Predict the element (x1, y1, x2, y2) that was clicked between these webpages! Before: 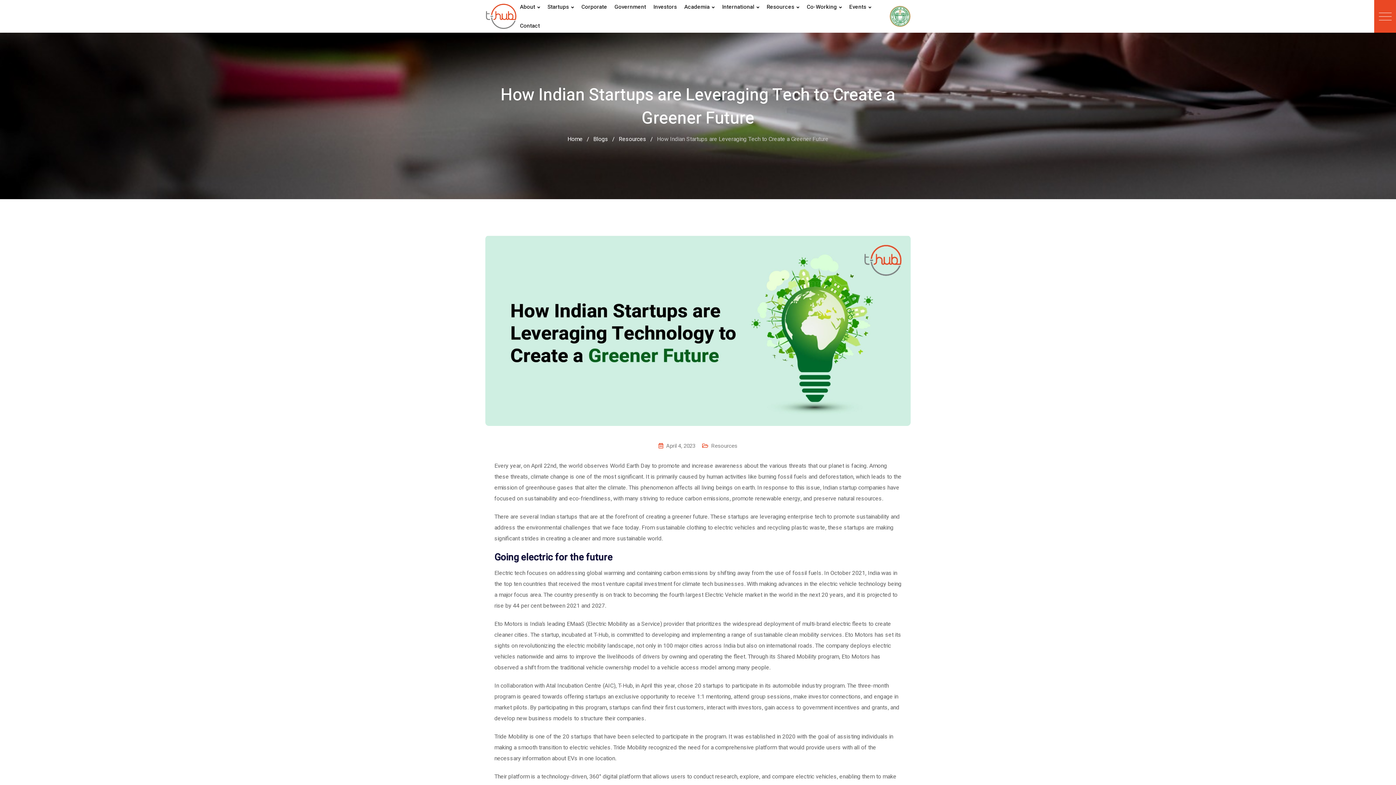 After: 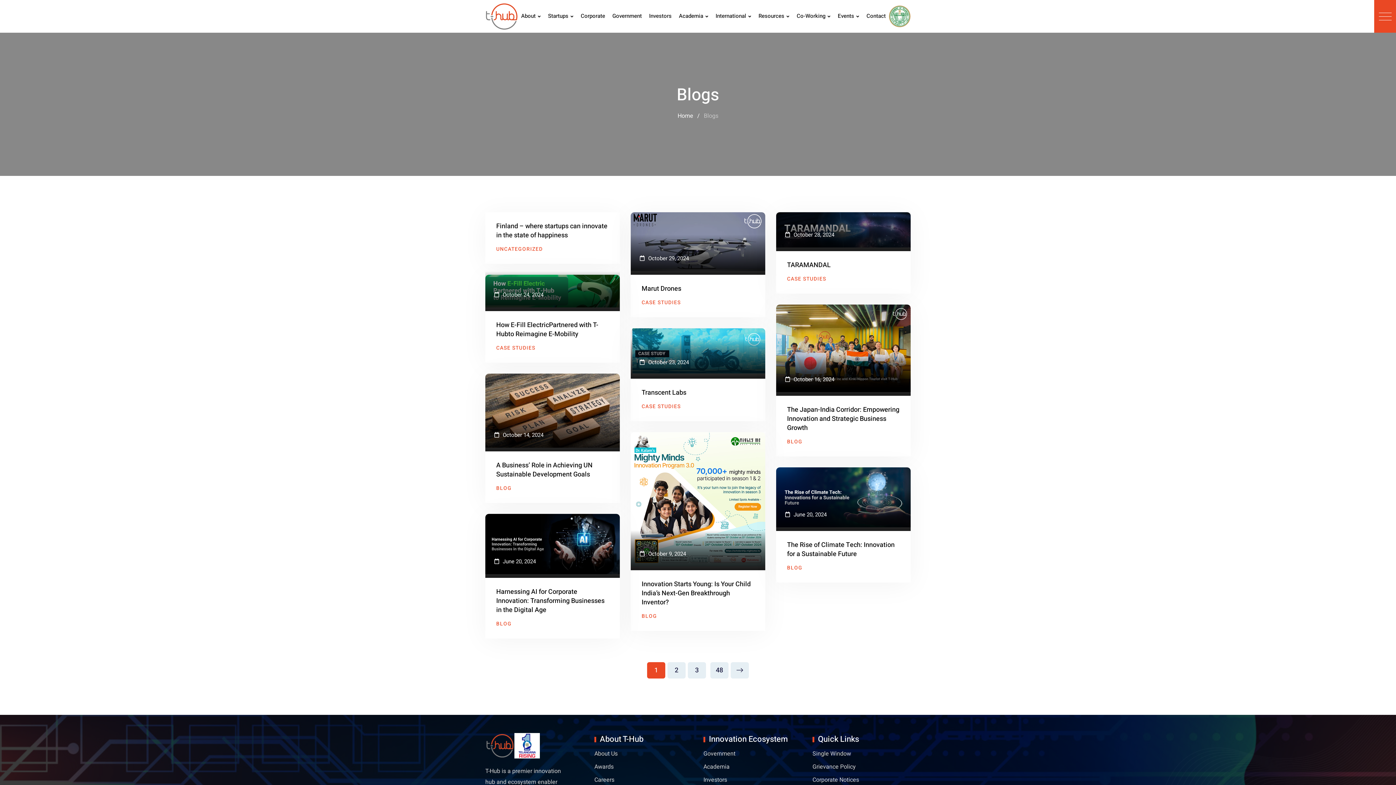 Action: bbox: (593, 134, 608, 143) label: Blogs